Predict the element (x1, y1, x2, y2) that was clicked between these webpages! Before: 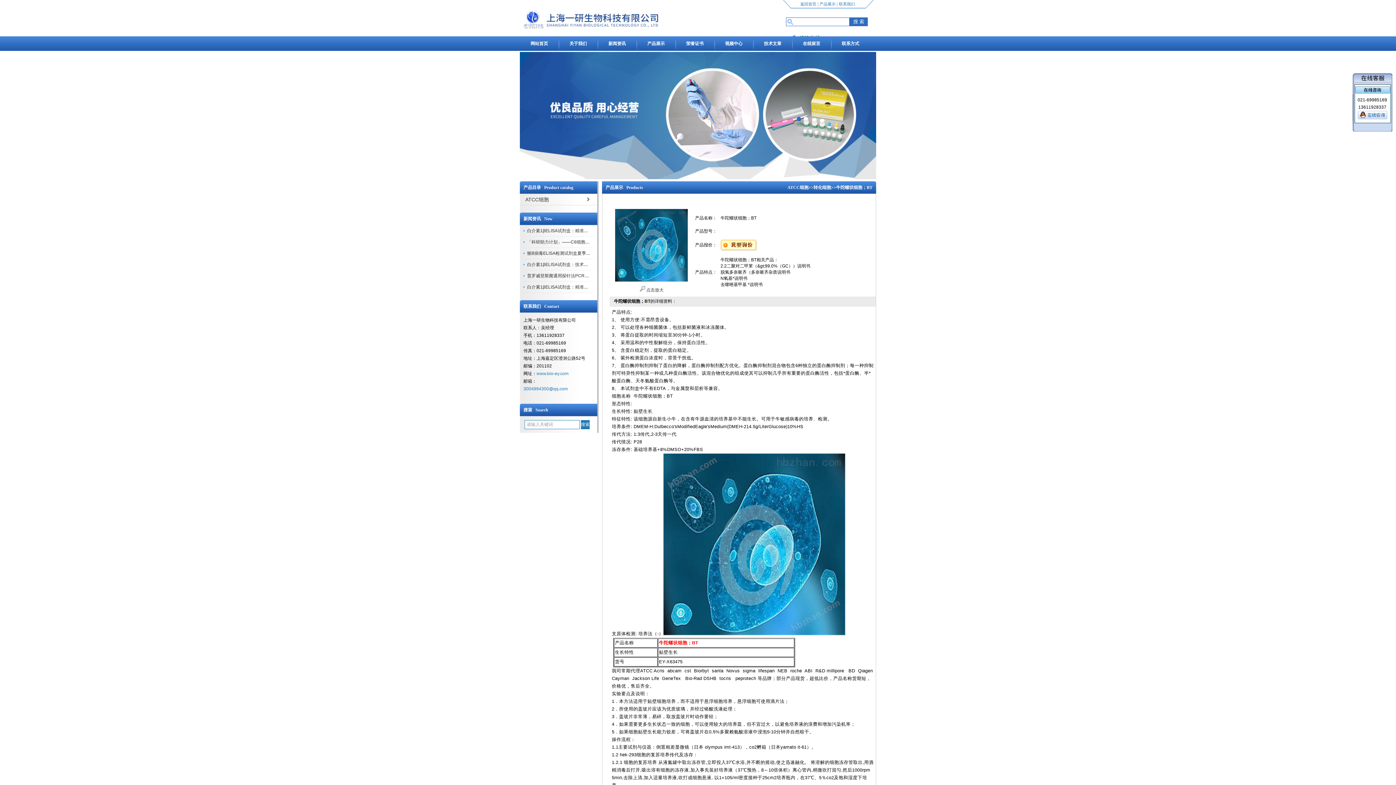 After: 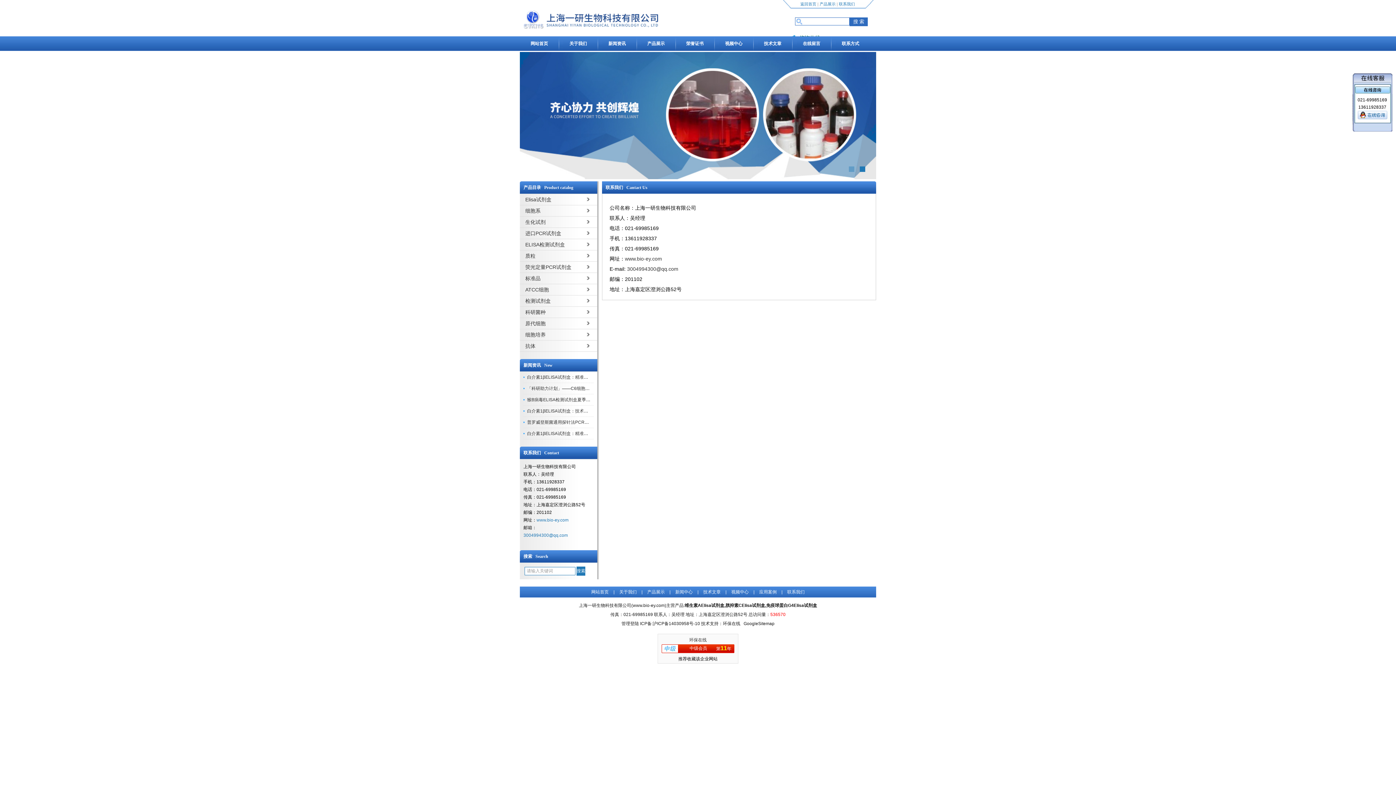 Action: bbox: (839, 1, 855, 6) label: 联系我们